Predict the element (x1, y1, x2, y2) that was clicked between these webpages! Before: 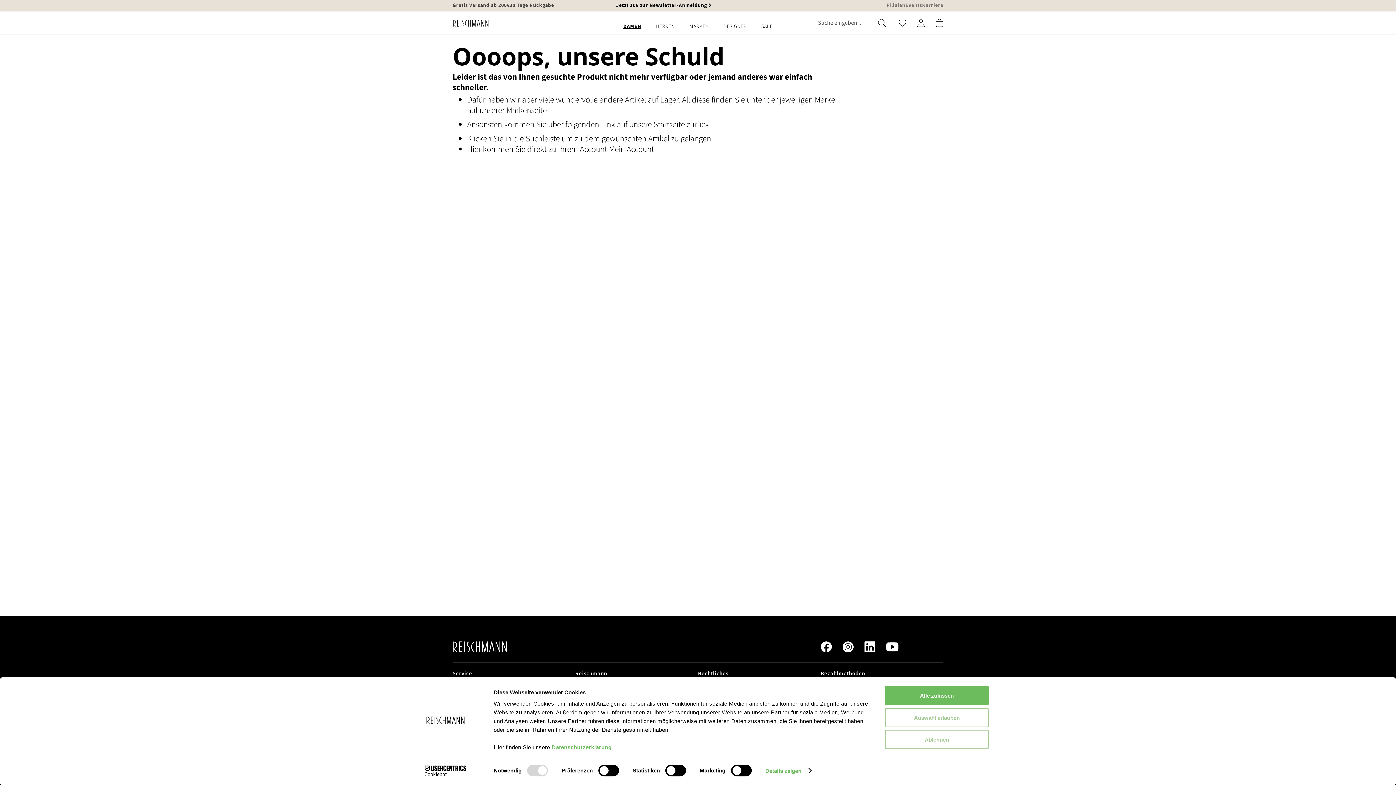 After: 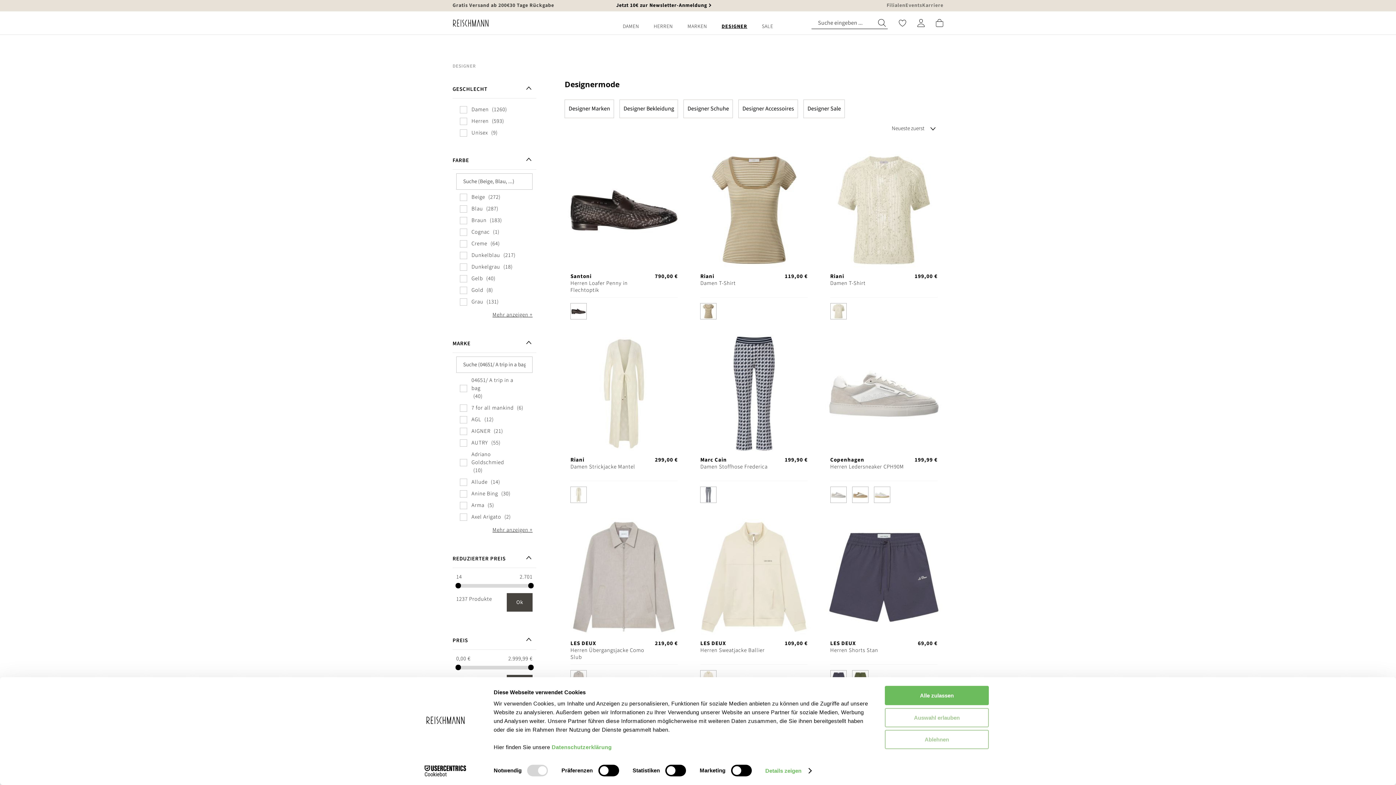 Action: bbox: (716, 18, 754, 34) label: DESIGNER